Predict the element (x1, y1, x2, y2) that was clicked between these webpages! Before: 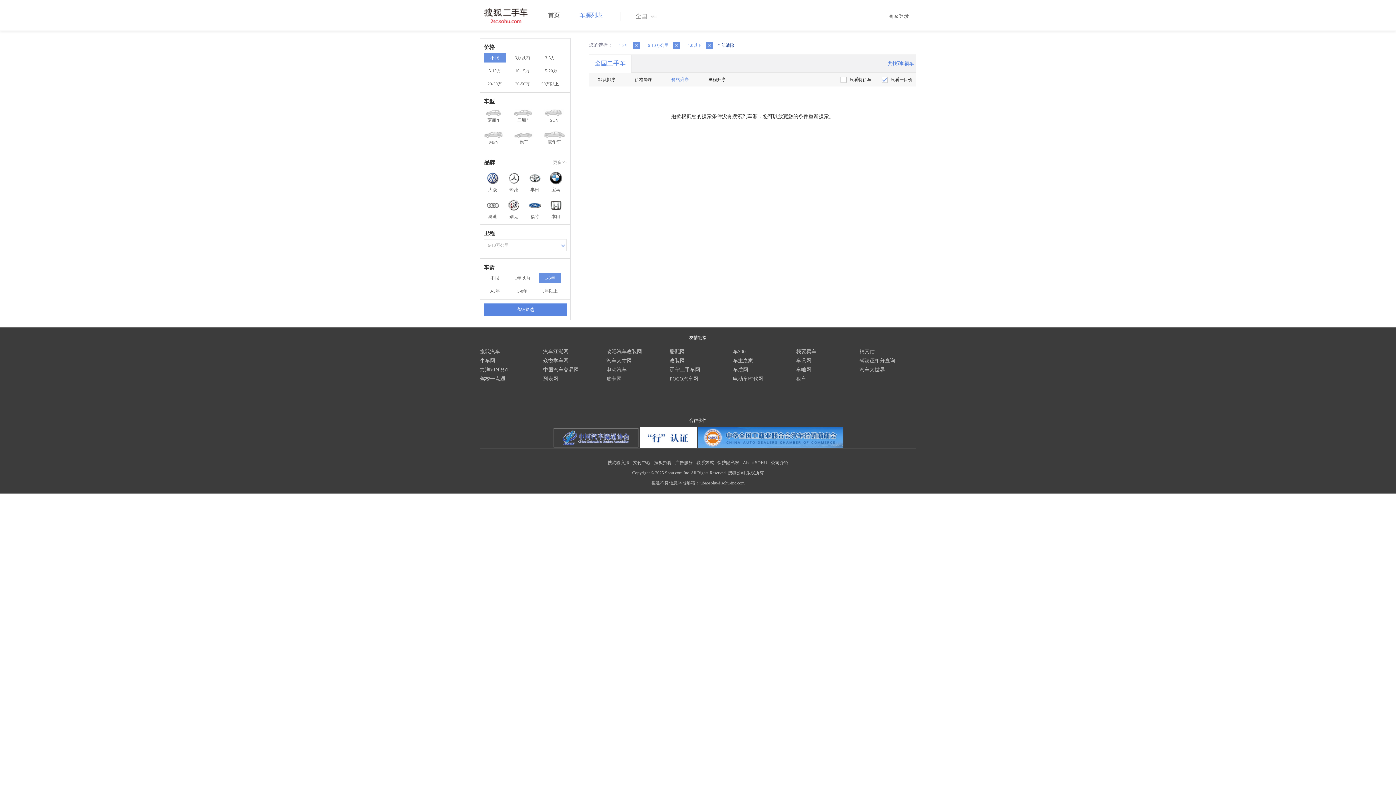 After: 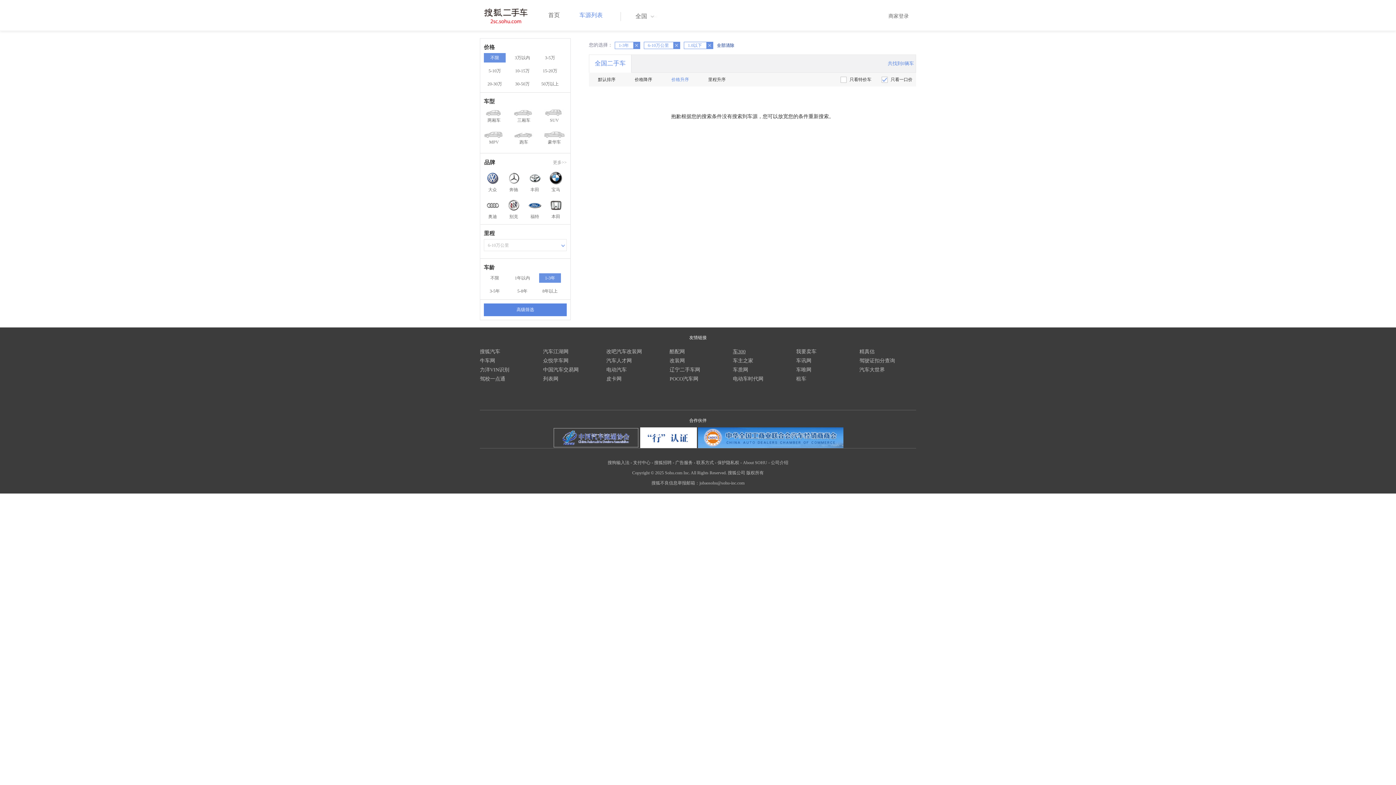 Action: bbox: (733, 349, 745, 354) label: 车300